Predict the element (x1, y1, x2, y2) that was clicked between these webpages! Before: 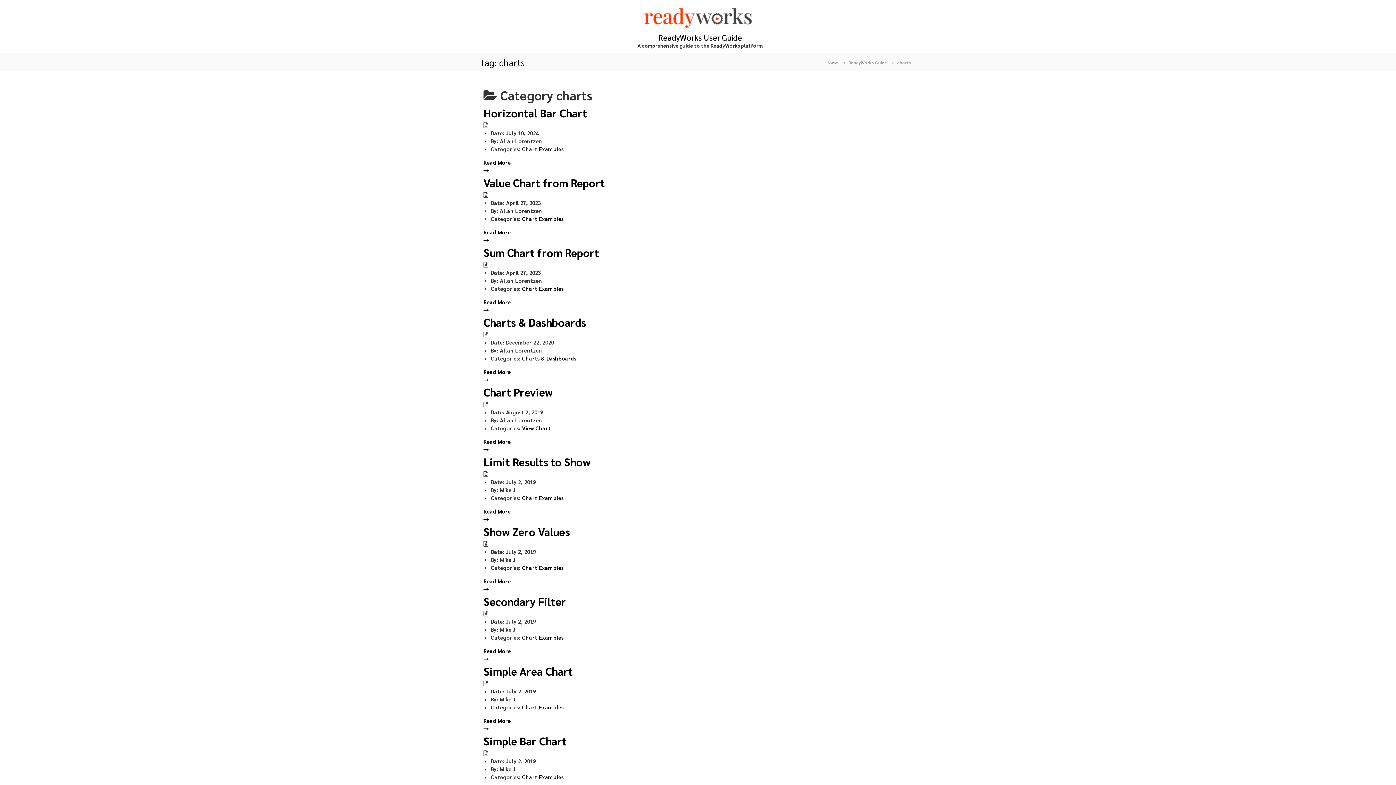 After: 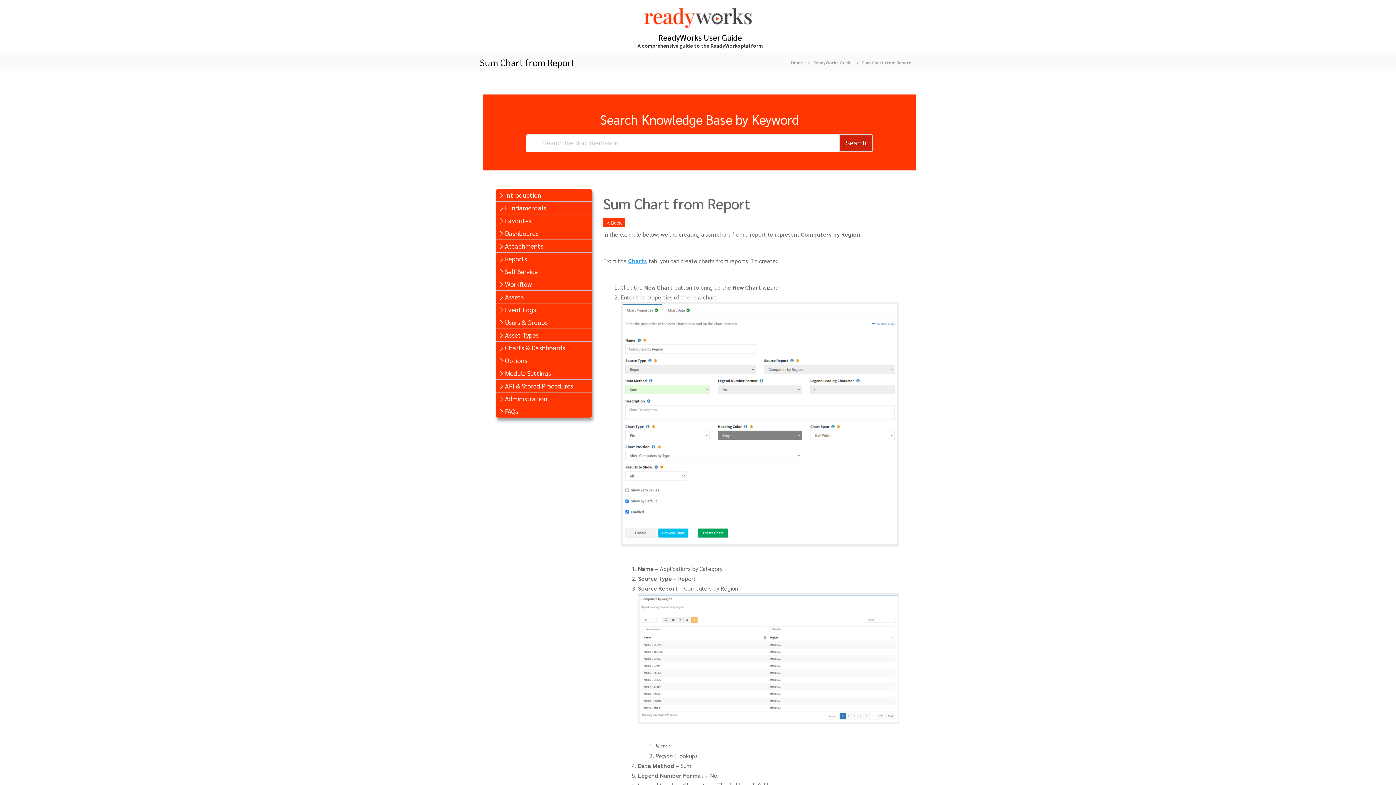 Action: label: Sum Chart from Report bbox: (483, 245, 599, 259)